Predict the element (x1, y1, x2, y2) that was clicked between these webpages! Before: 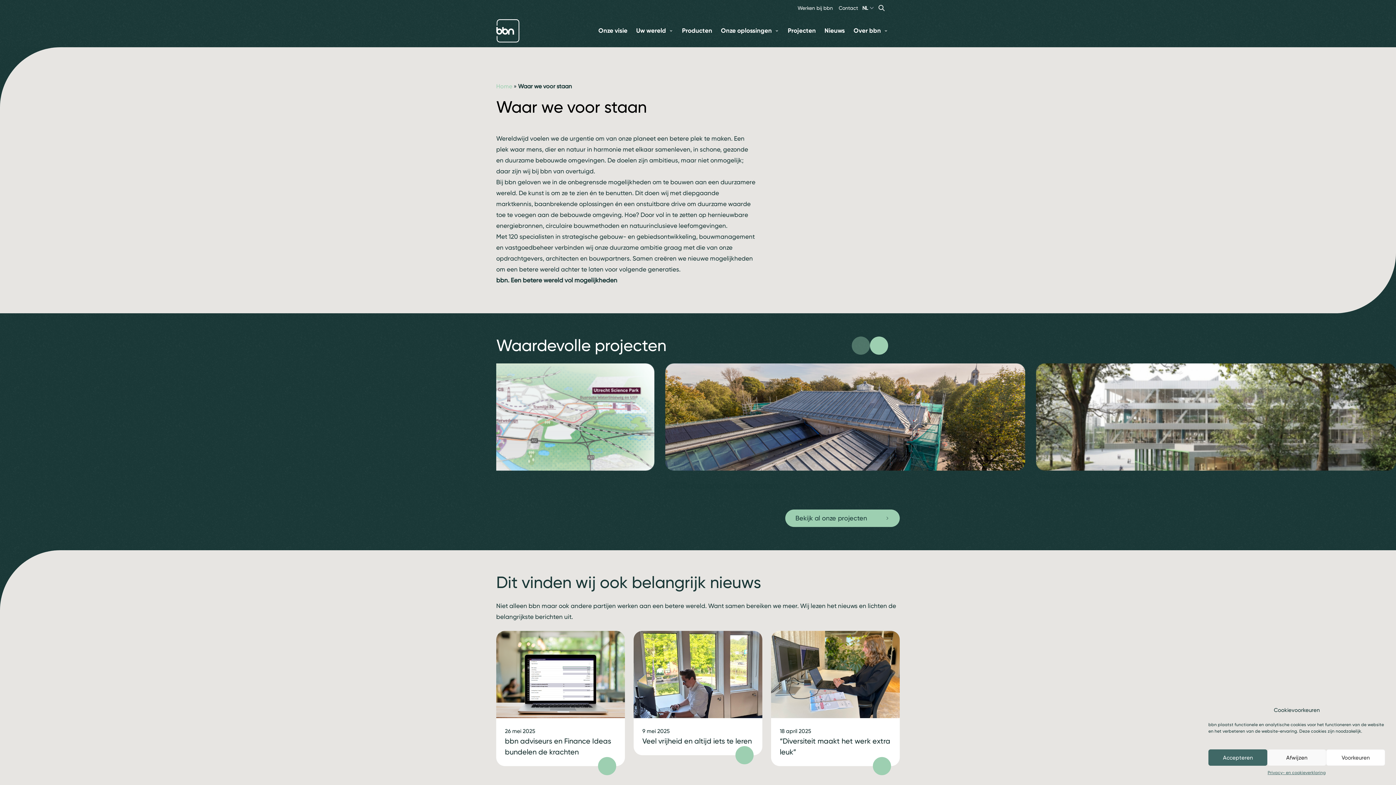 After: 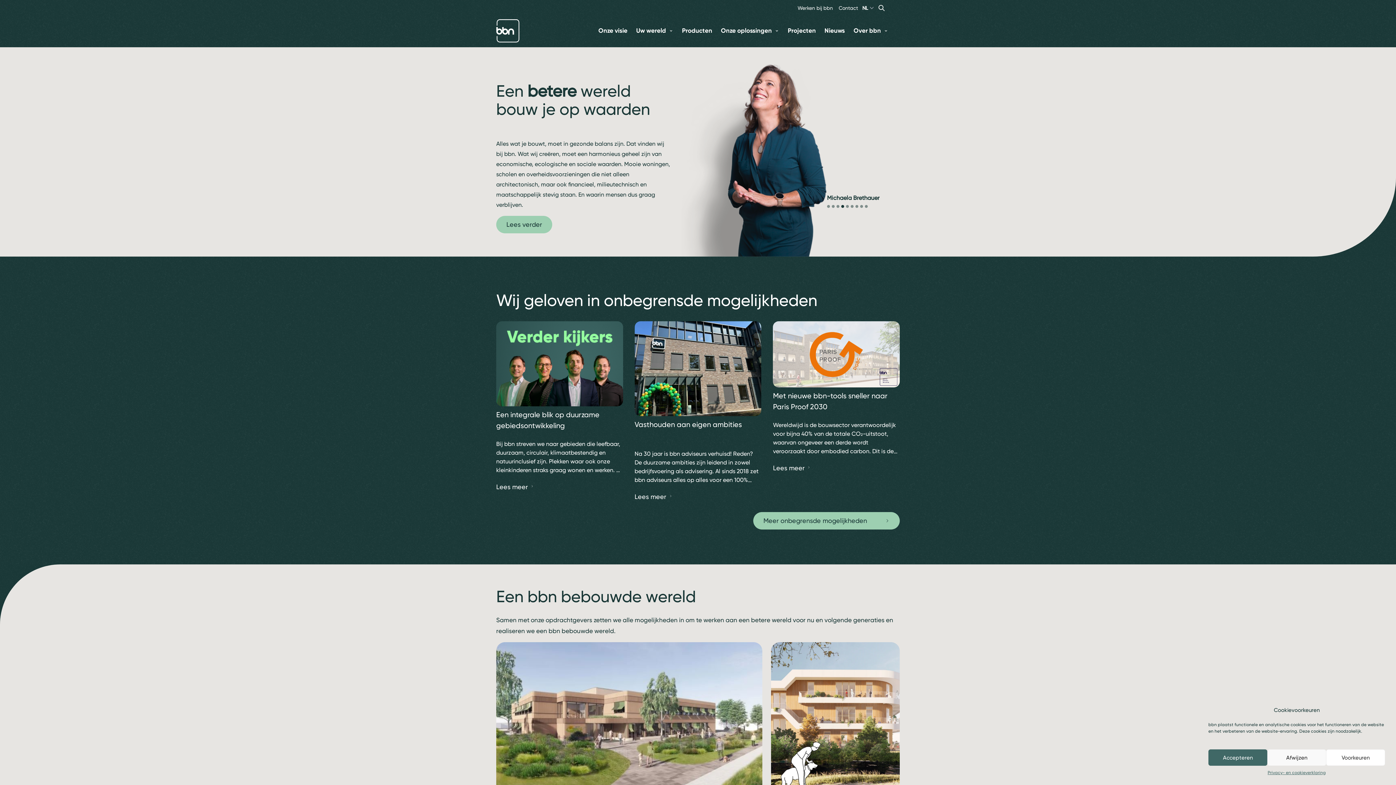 Action: bbox: (496, 82, 512, 89) label: Home